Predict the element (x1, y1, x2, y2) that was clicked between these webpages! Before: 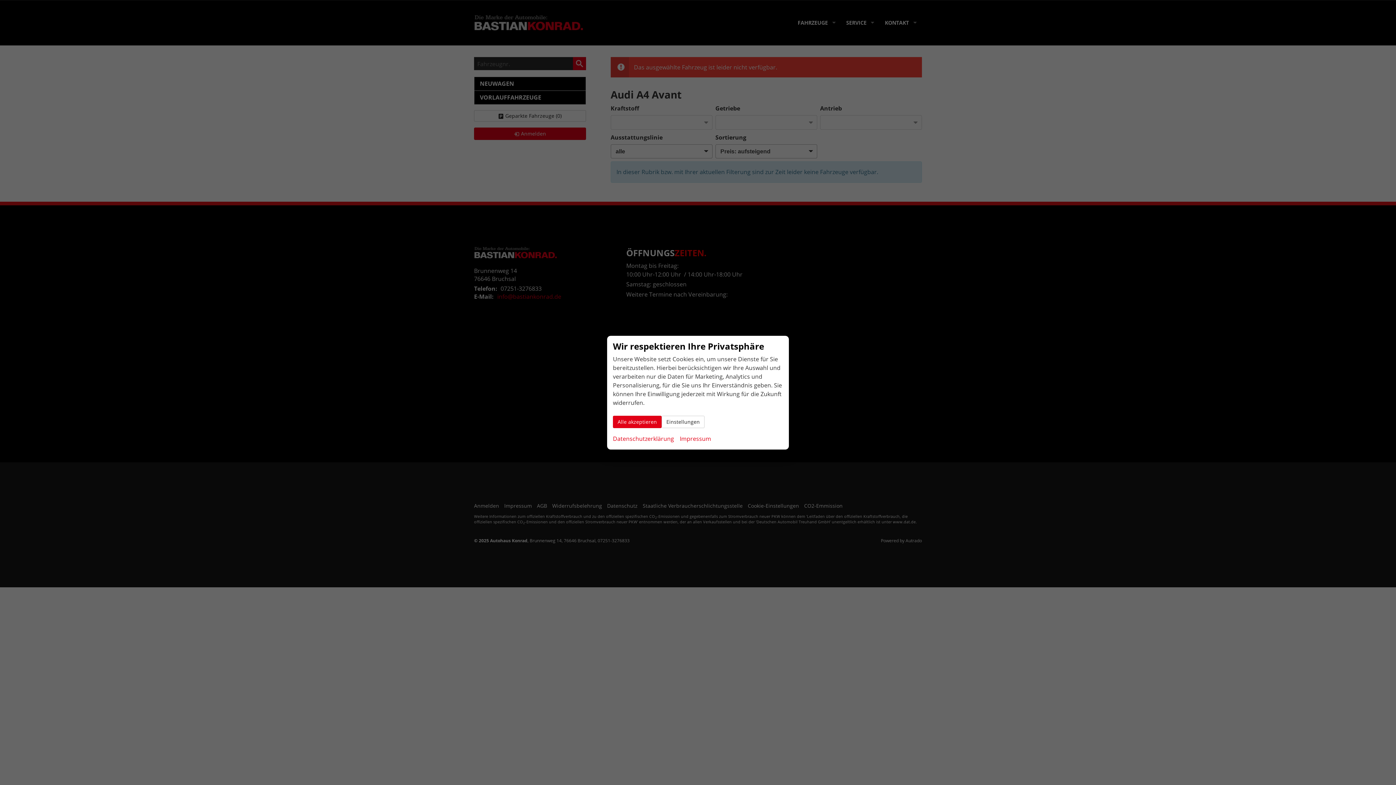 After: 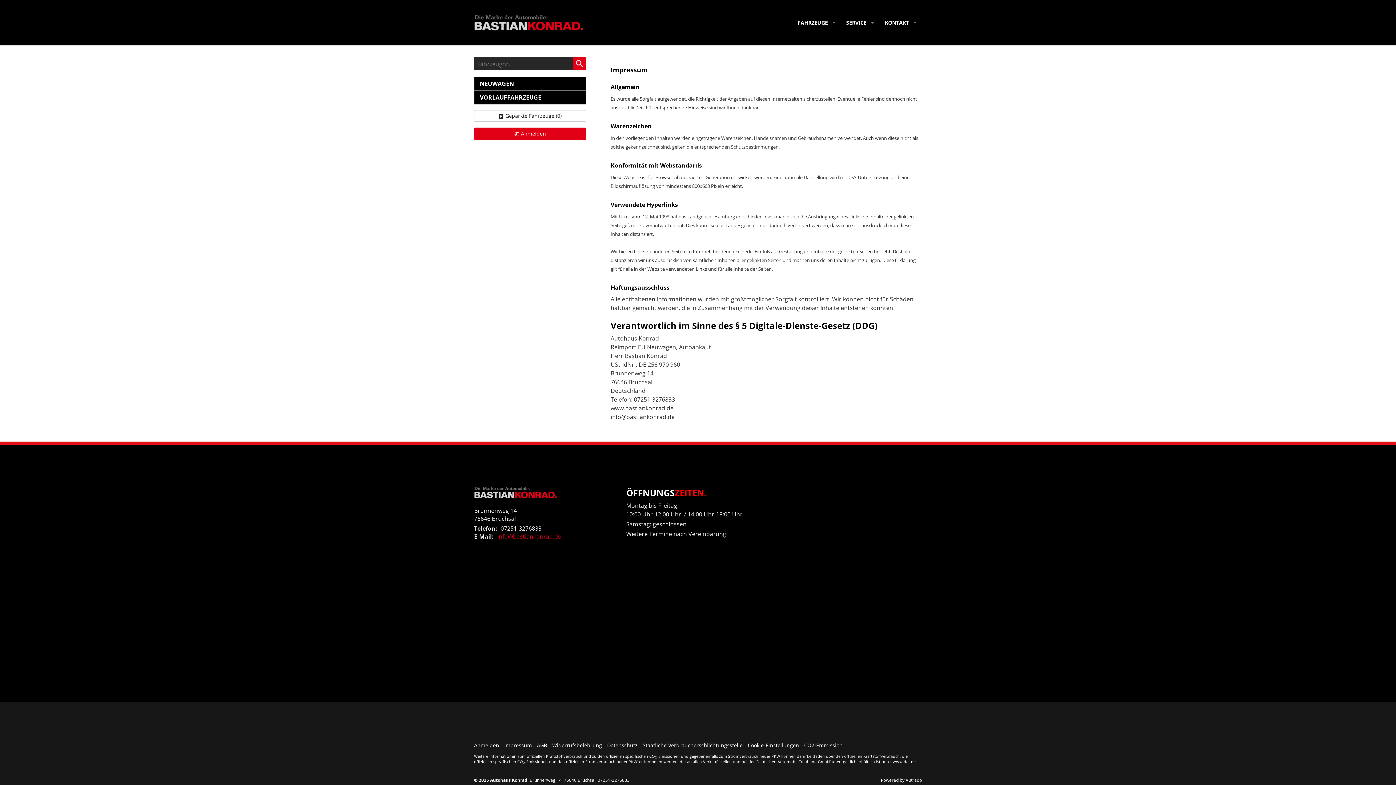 Action: bbox: (680, 434, 711, 443) label: Impressum